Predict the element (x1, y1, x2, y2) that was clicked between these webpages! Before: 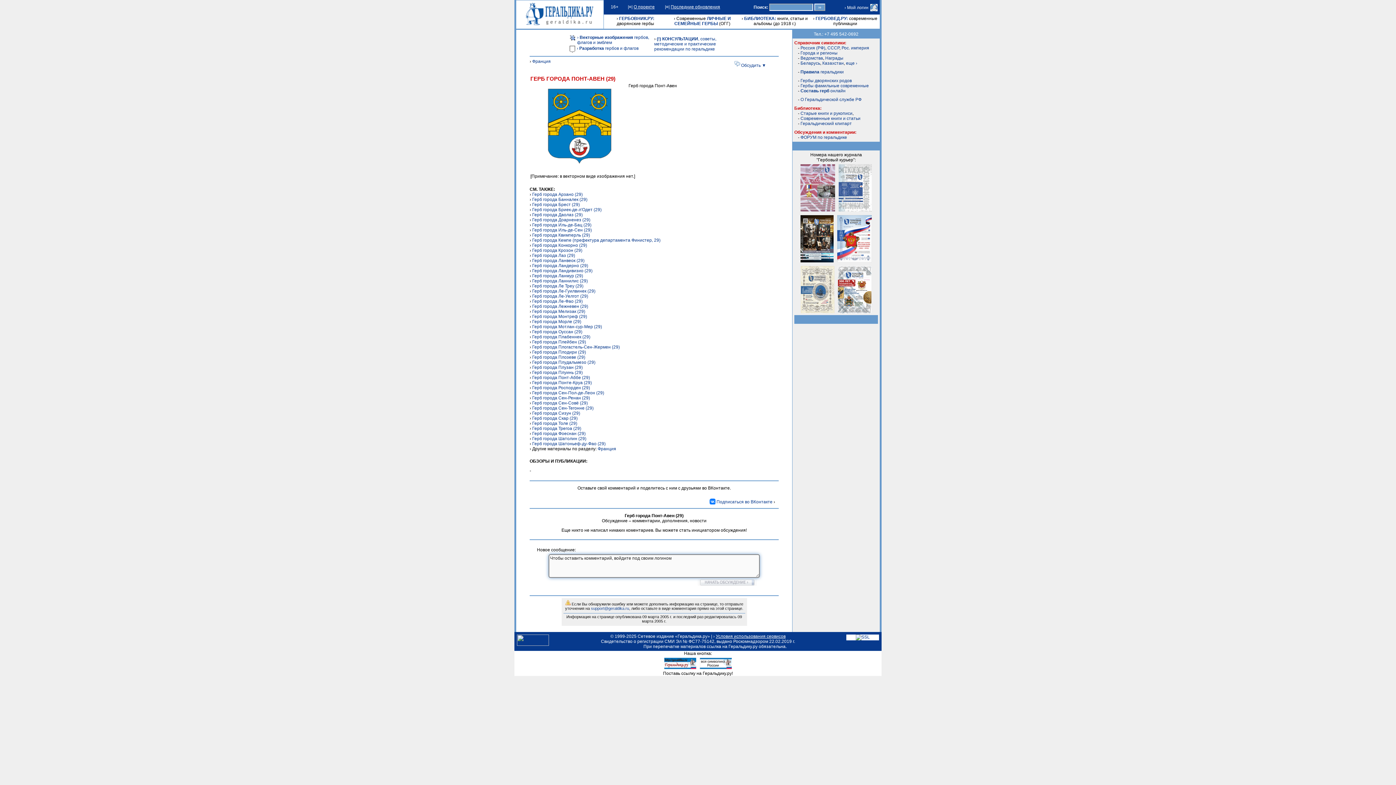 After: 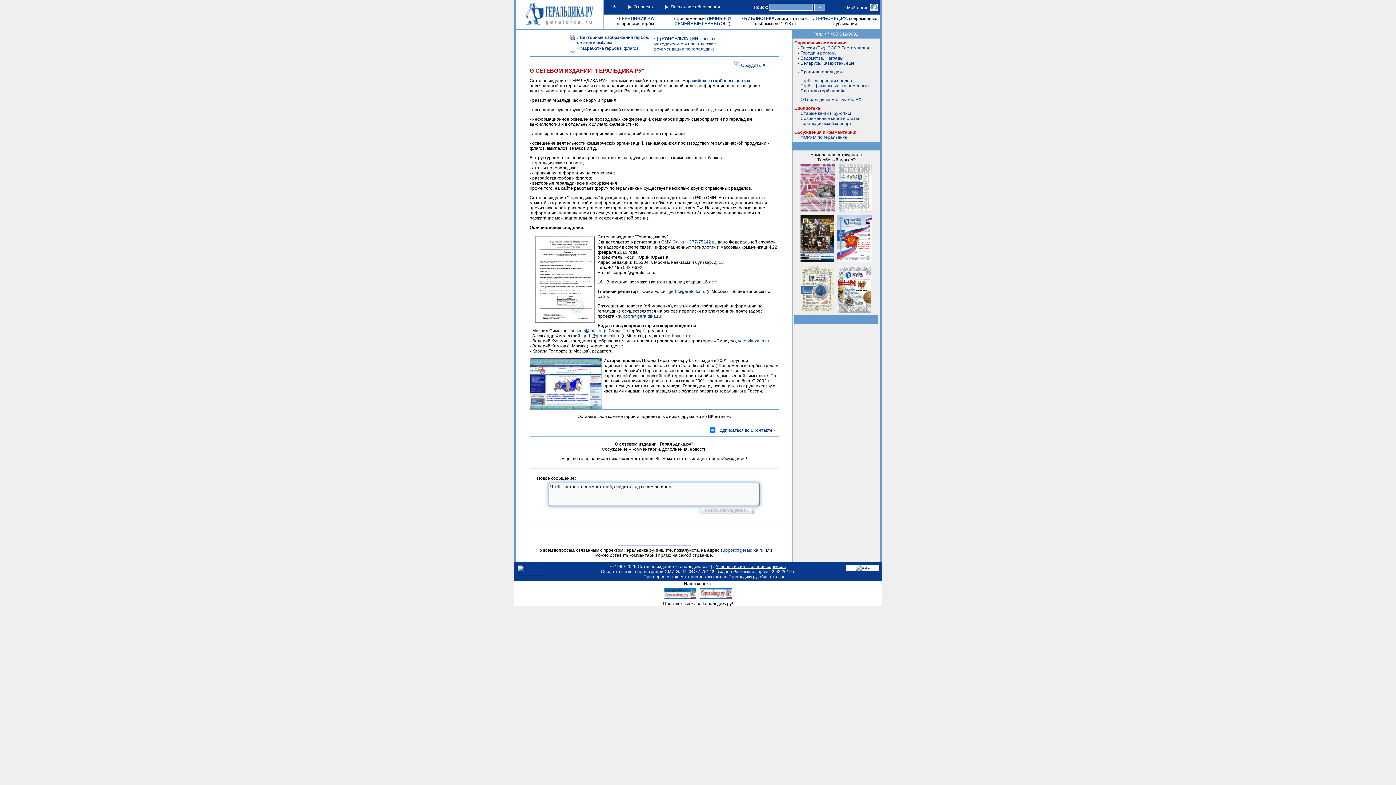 Action: label: О проекте bbox: (633, 4, 654, 9)